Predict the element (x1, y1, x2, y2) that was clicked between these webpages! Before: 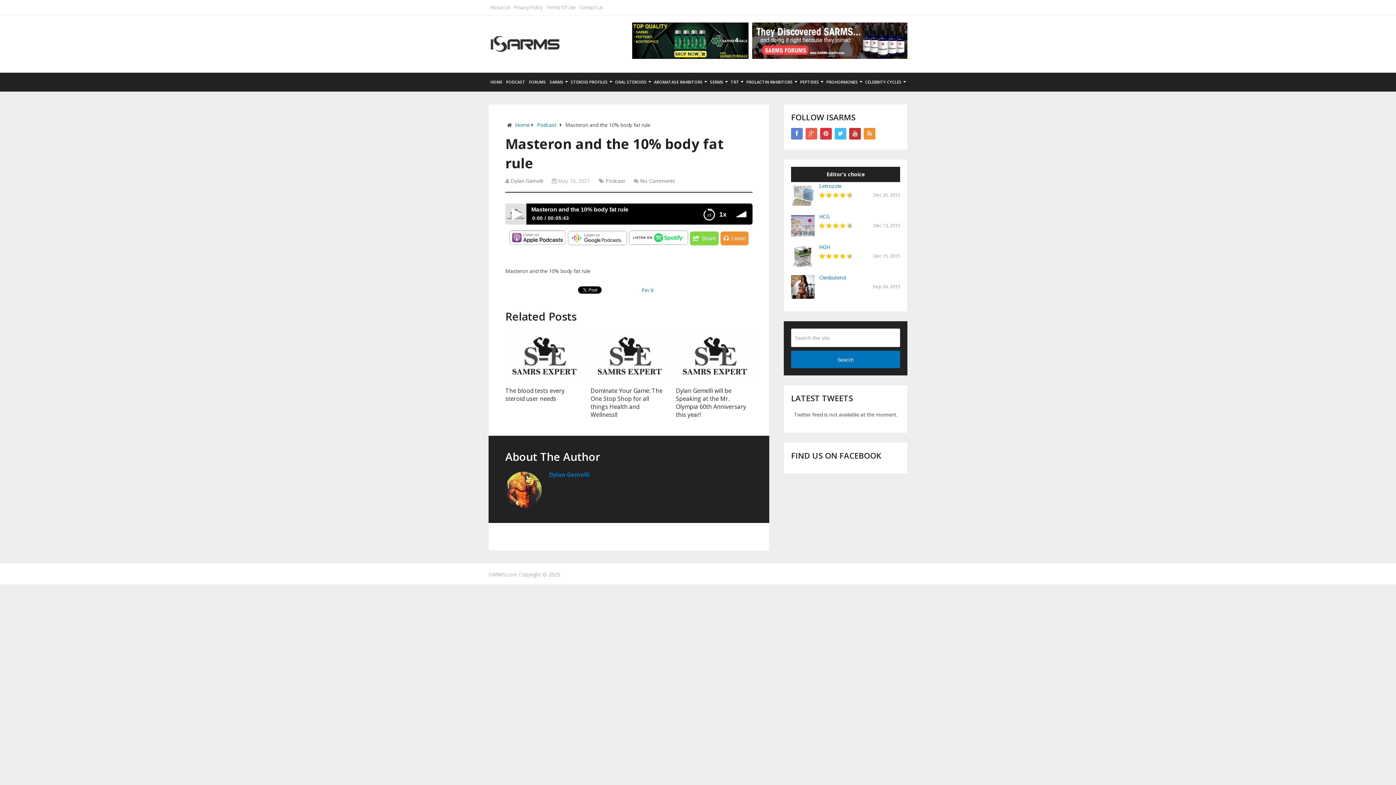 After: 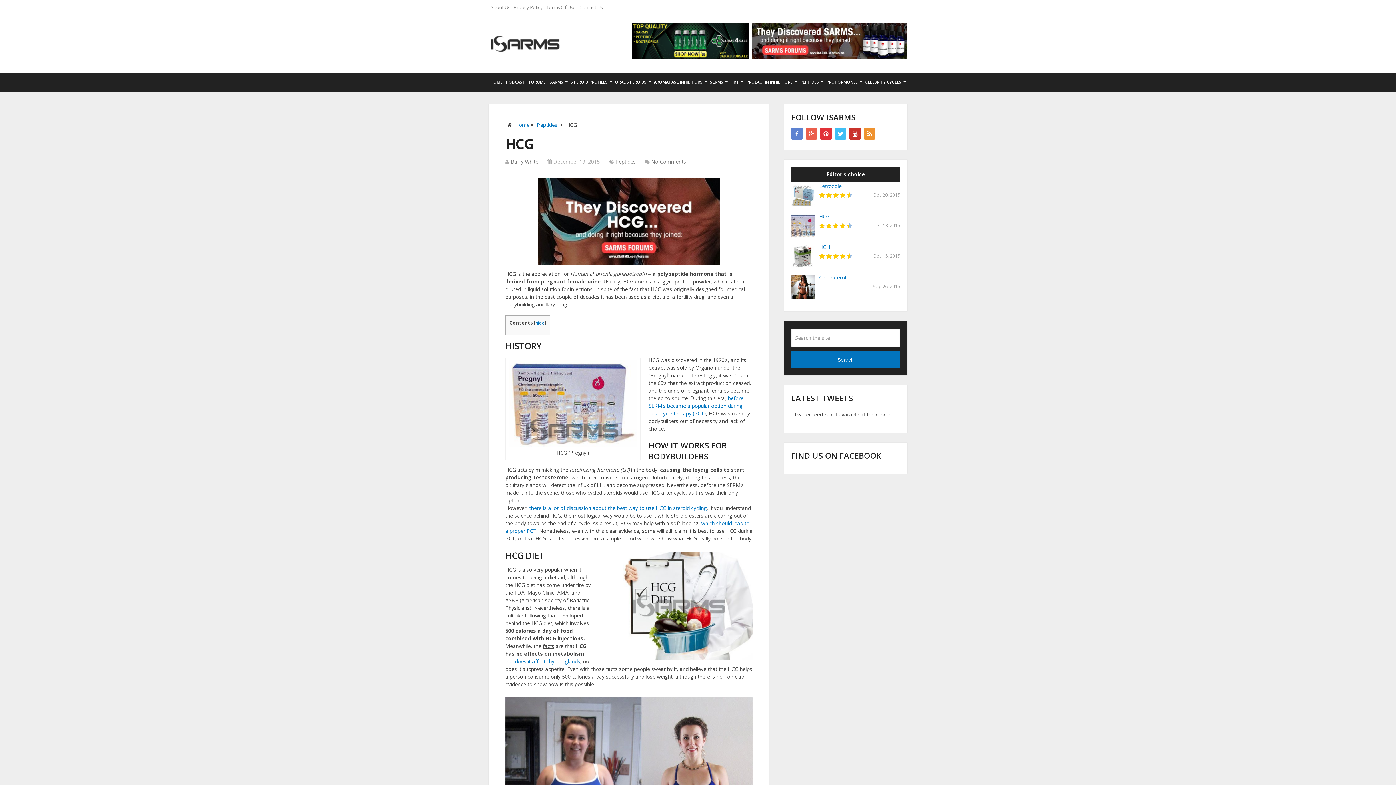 Action: label: HCG bbox: (819, 213, 829, 220)